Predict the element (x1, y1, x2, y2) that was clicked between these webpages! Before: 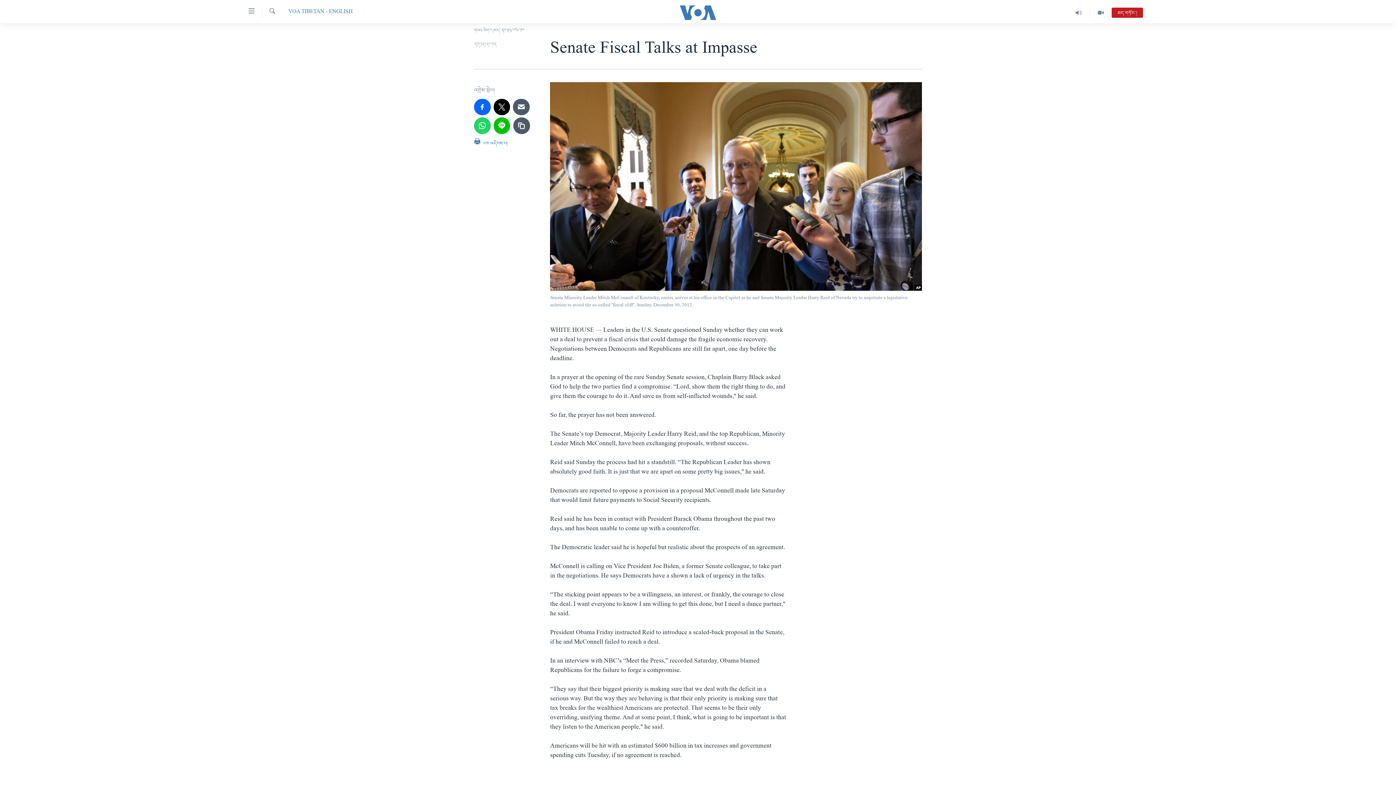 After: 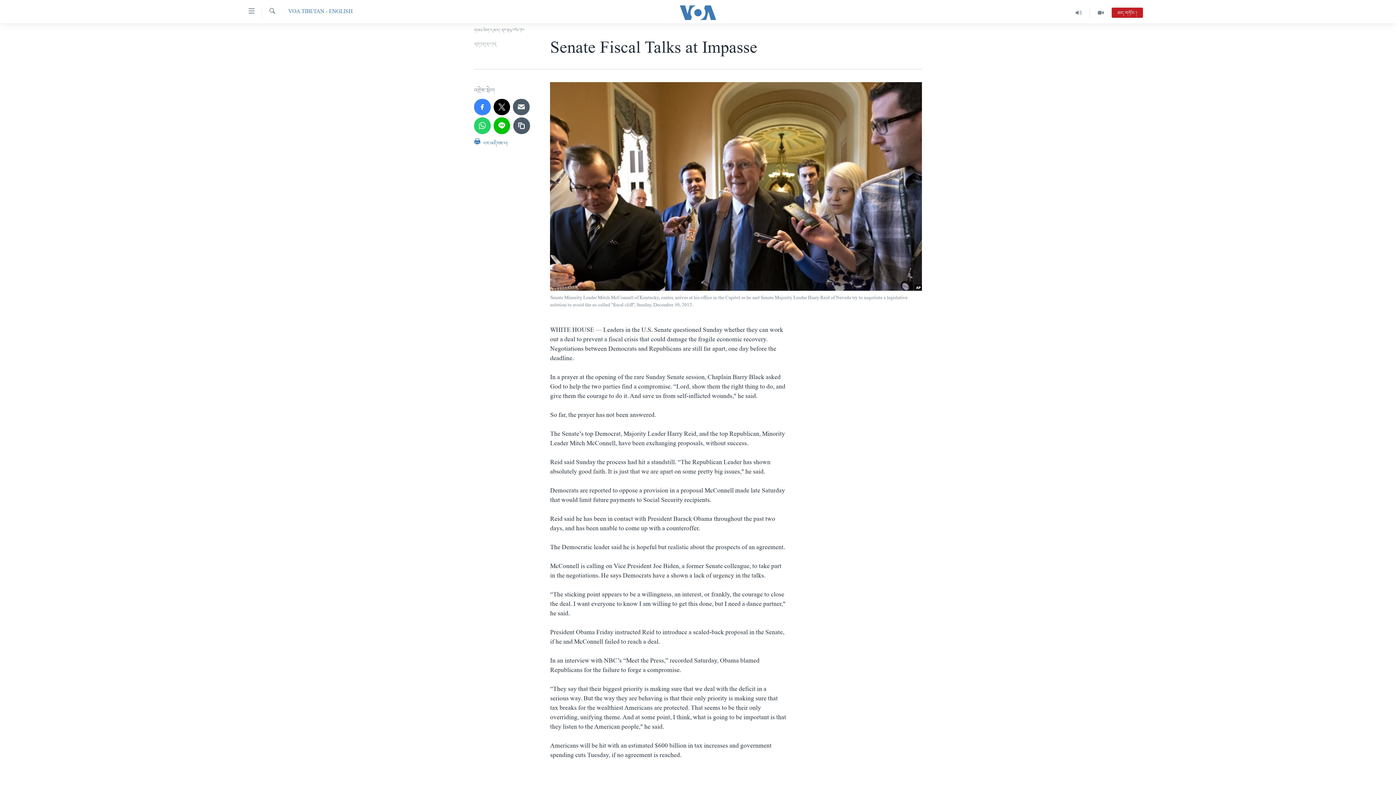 Action: bbox: (474, 98, 490, 115)